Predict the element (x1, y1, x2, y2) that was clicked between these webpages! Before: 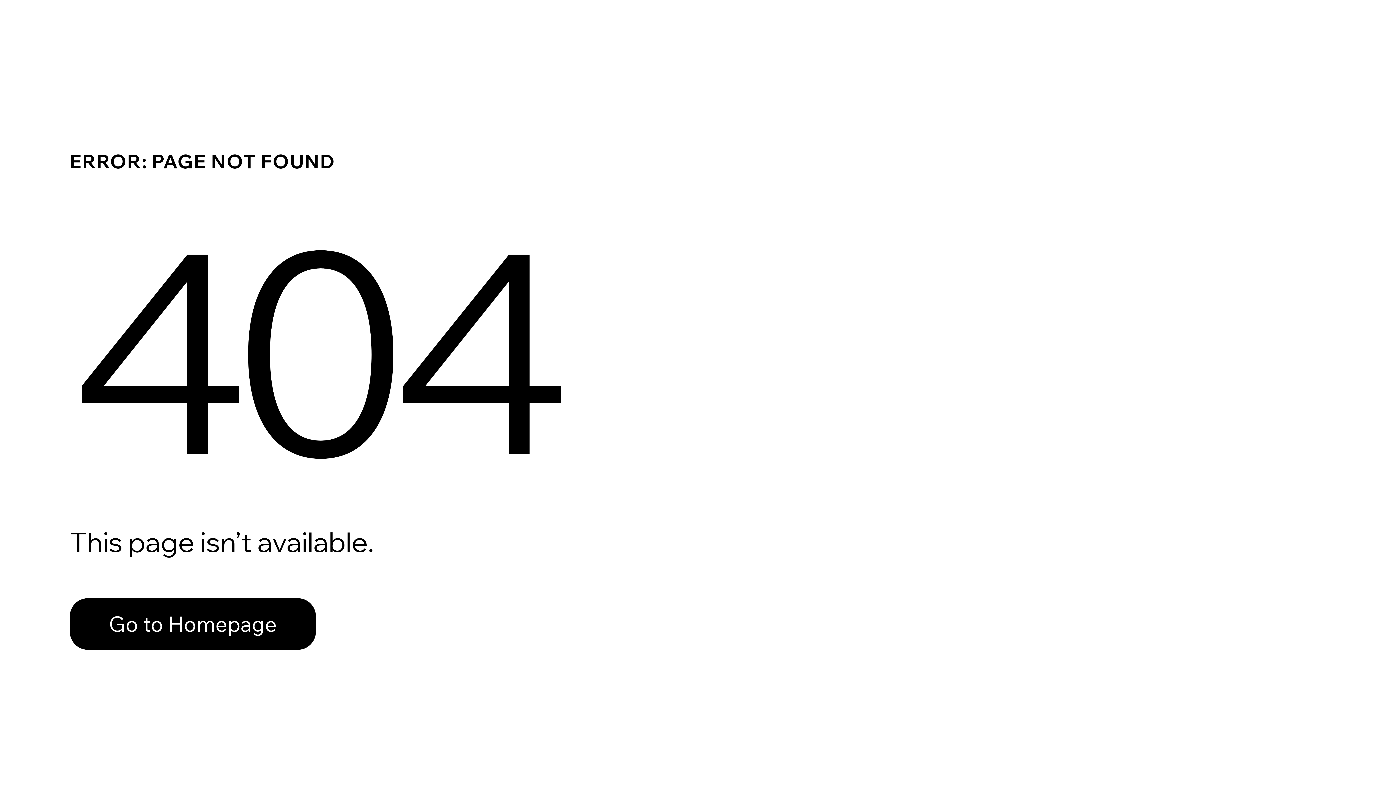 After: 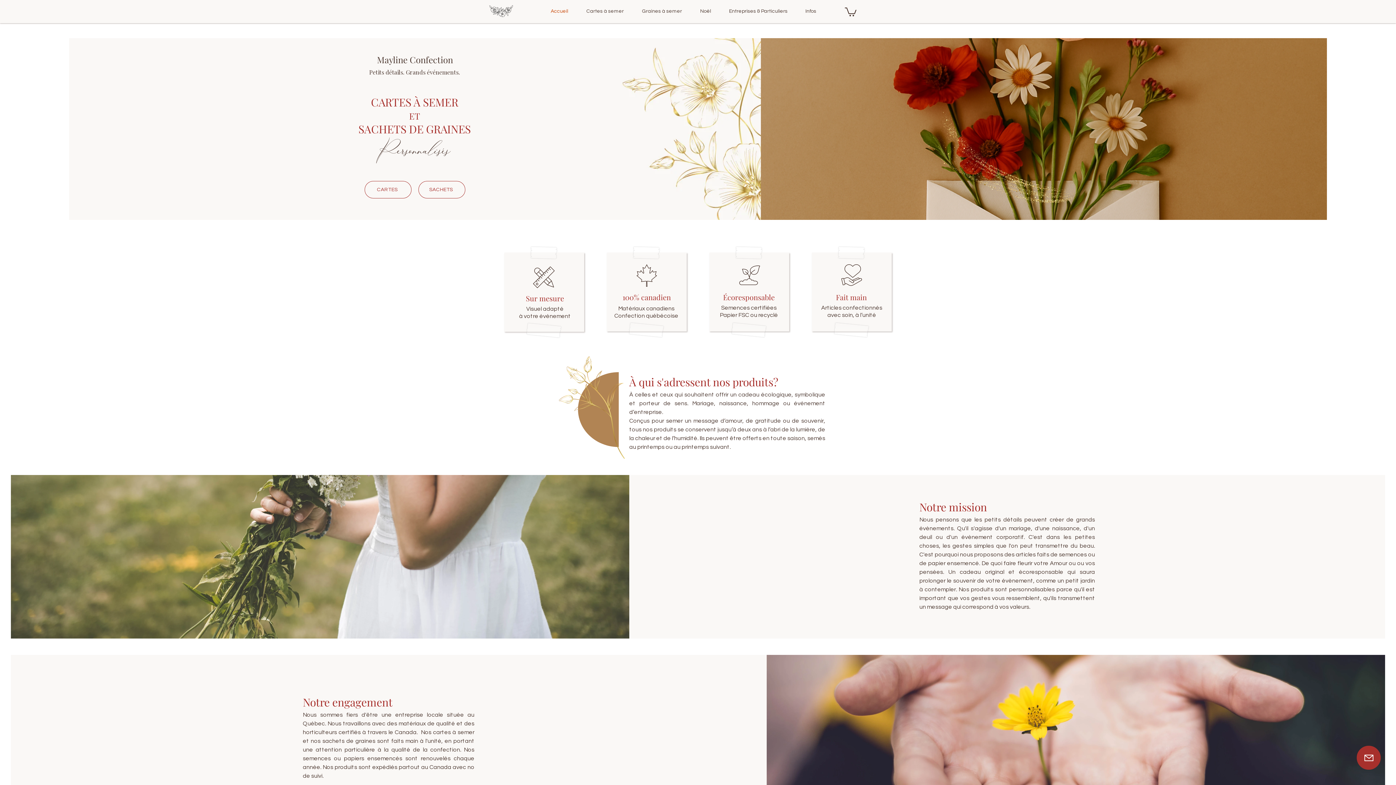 Action: label: Go to Homepage bbox: (69, 582, 768, 659)